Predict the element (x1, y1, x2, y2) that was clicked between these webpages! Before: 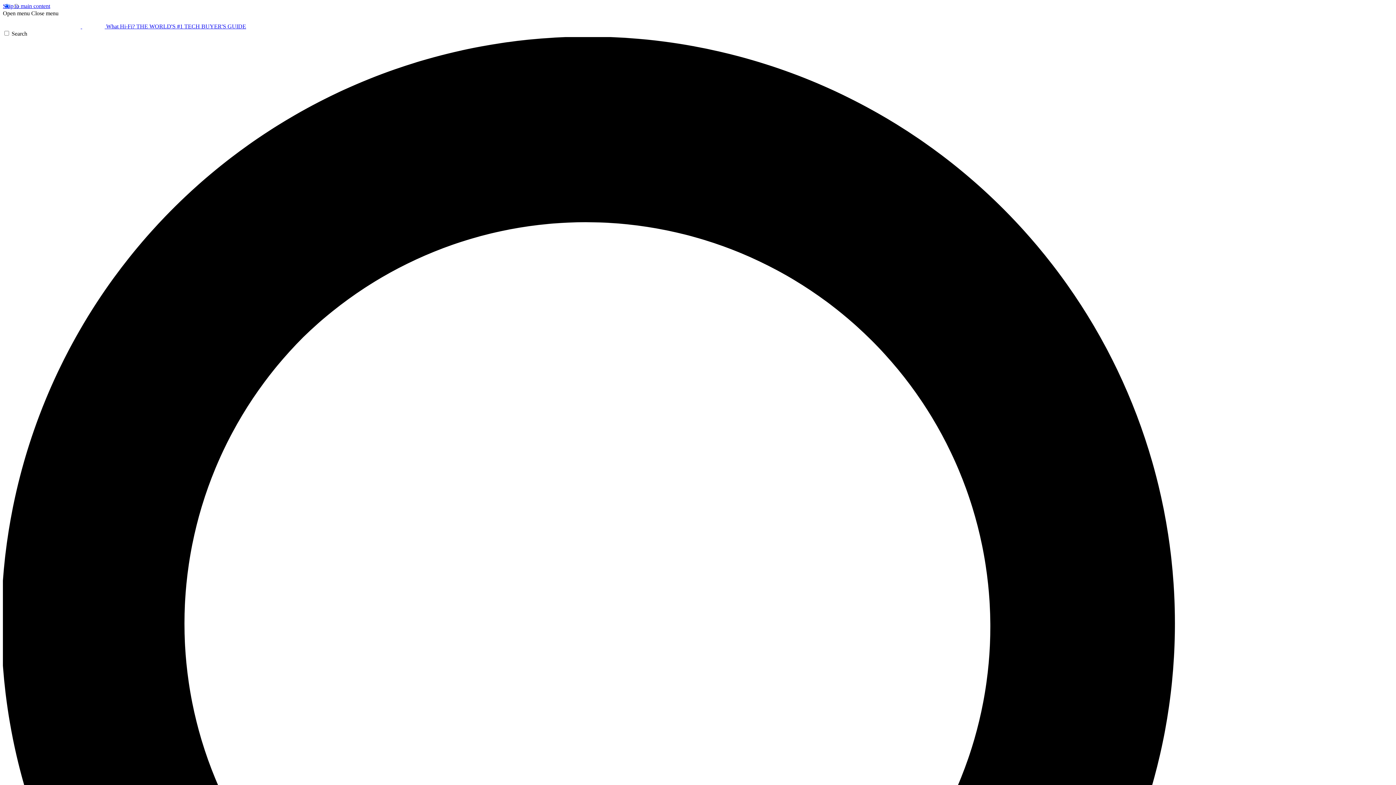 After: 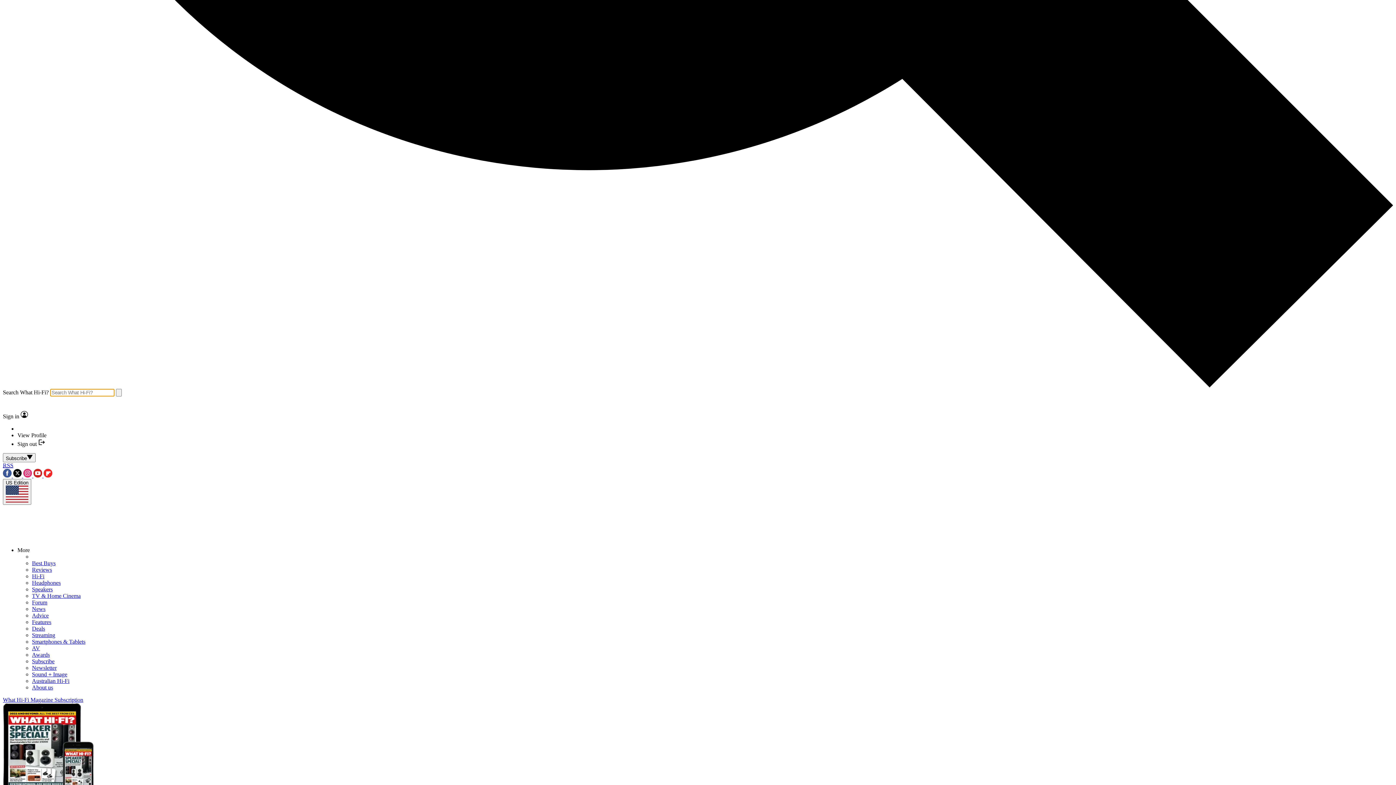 Action: bbox: (2, 30, 1393, 1428) label: Search